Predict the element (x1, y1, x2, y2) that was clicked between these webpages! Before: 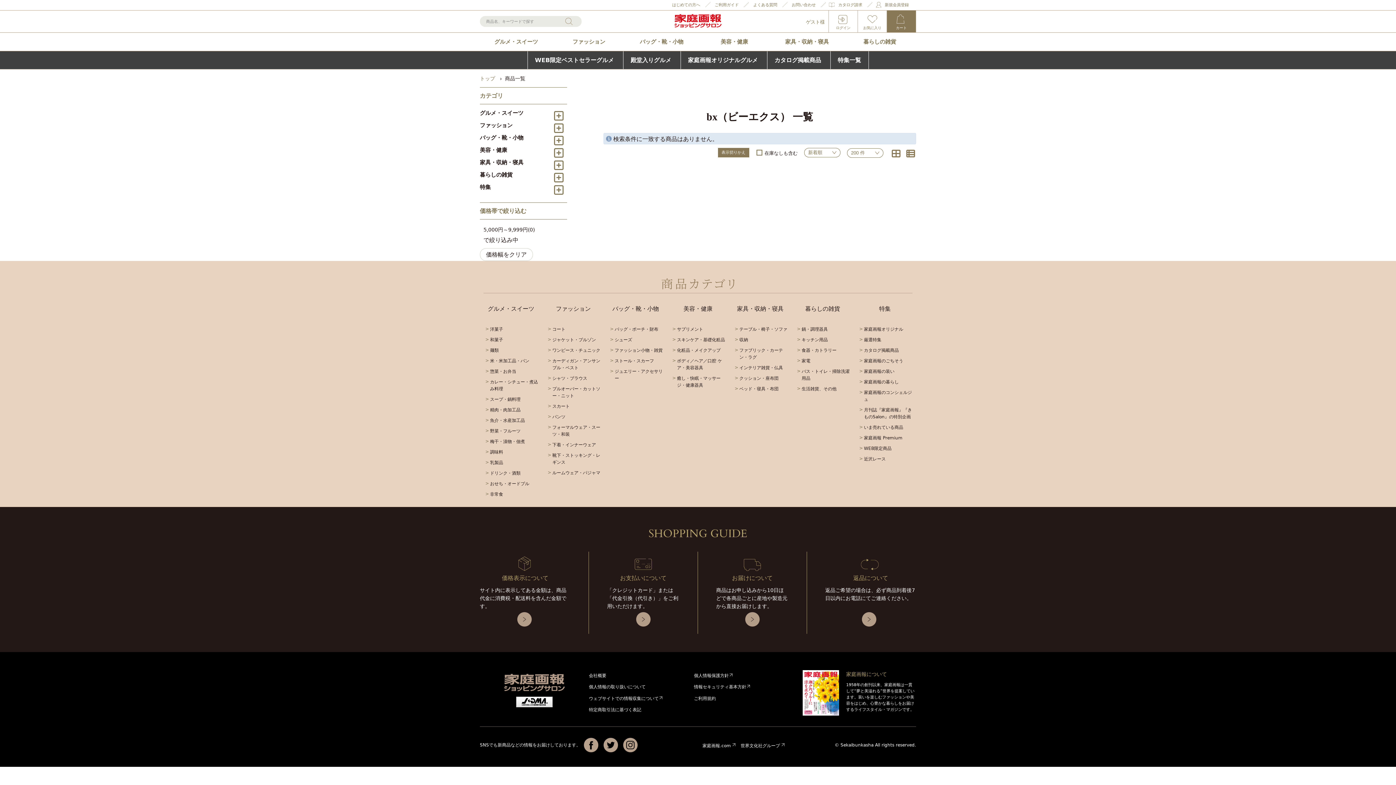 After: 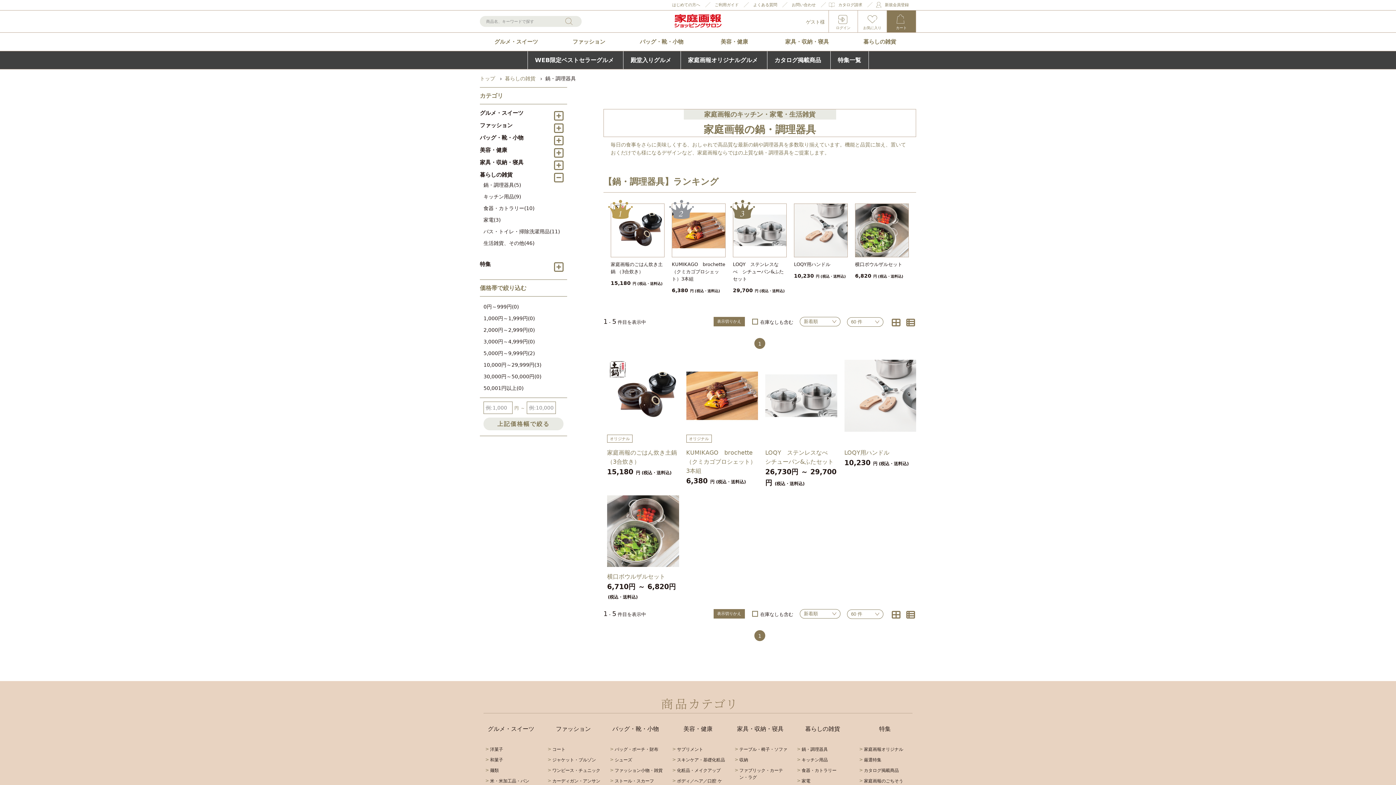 Action: label: 鍋・調理器具 bbox: (795, 324, 850, 334)